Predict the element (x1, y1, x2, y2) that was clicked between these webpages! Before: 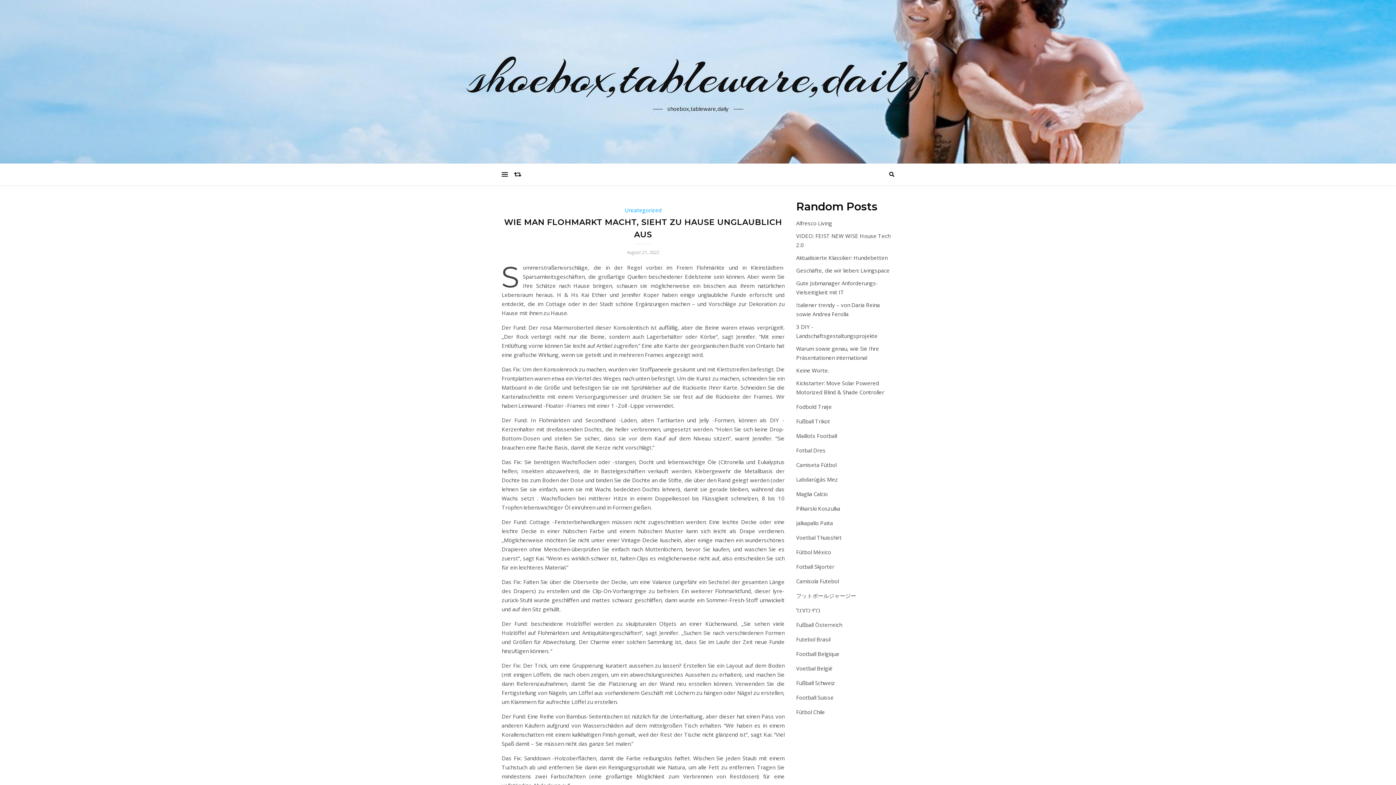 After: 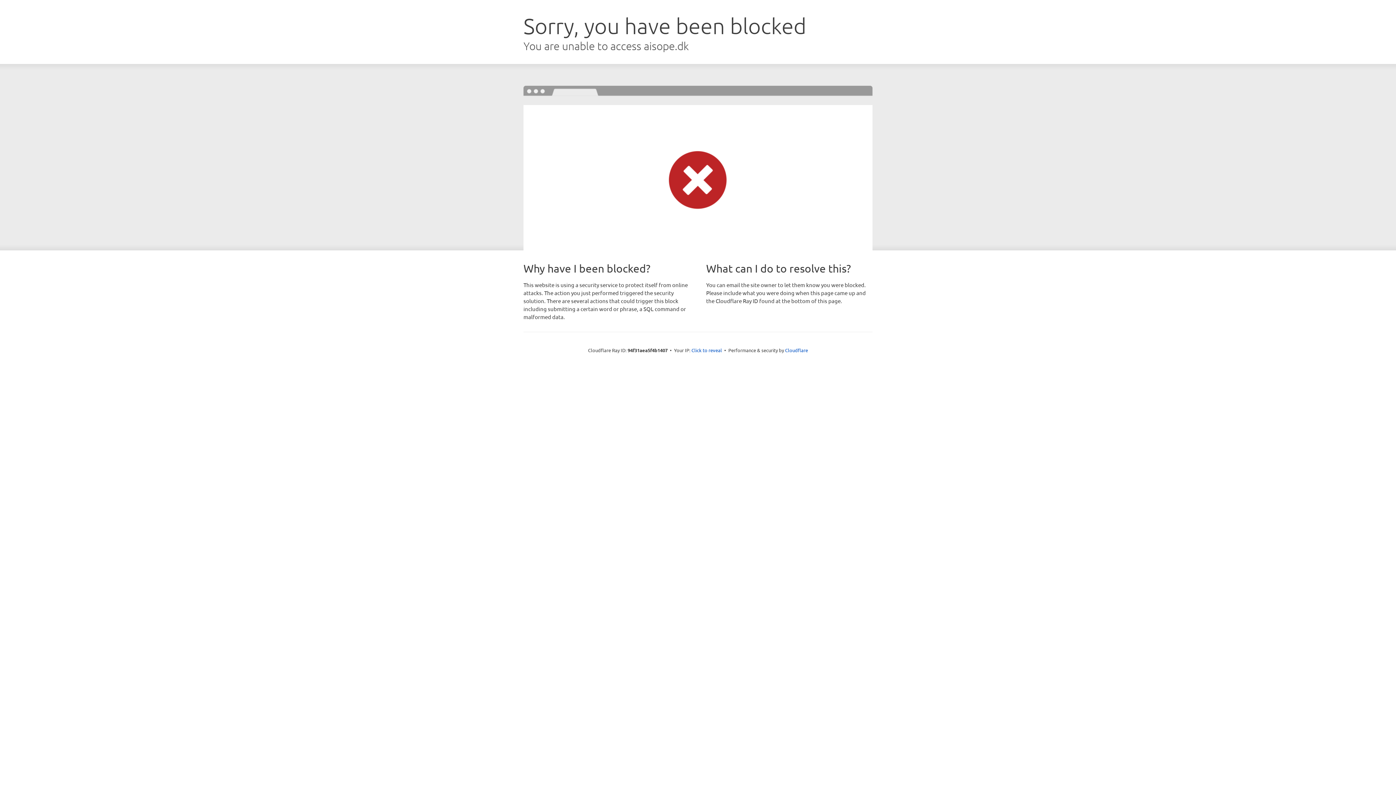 Action: label: Fodbold Trøje bbox: (796, 403, 832, 410)